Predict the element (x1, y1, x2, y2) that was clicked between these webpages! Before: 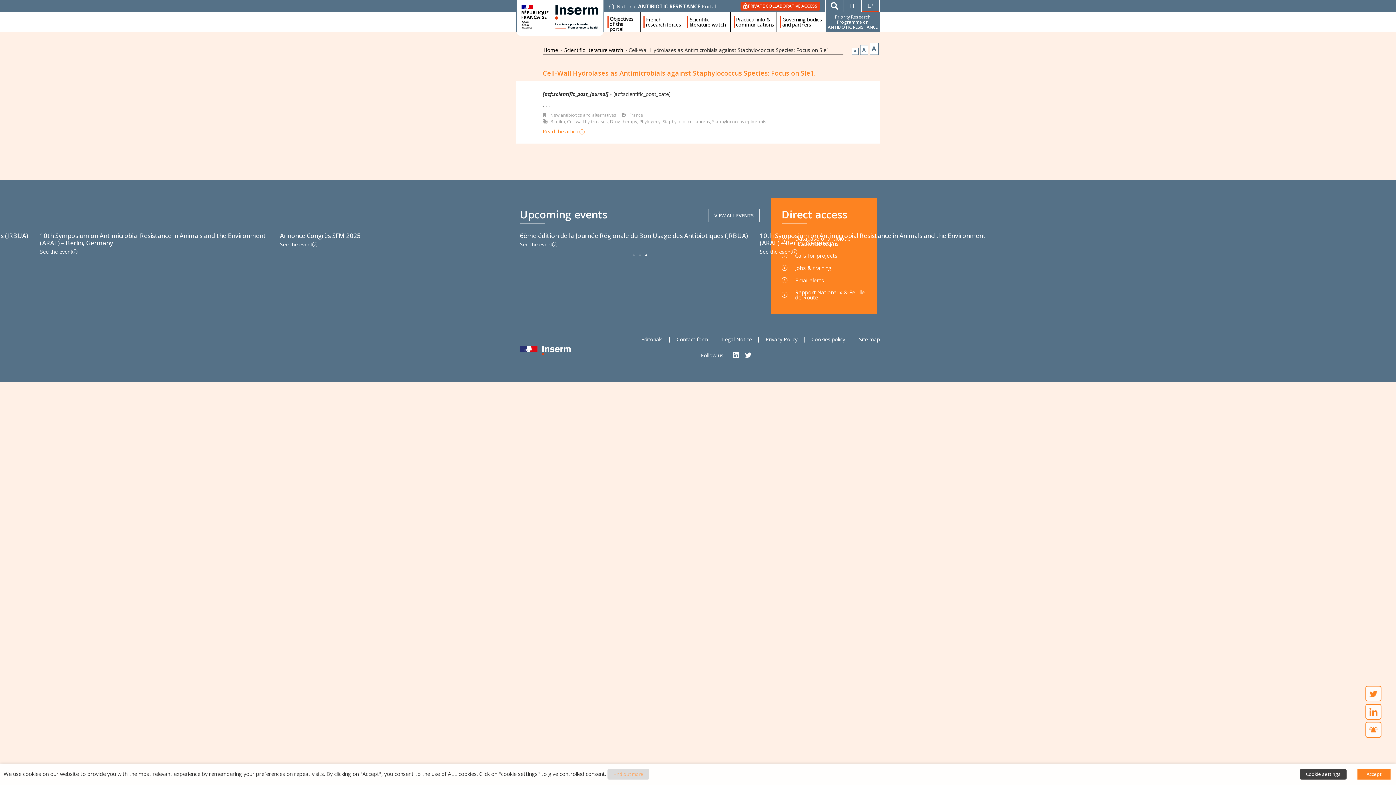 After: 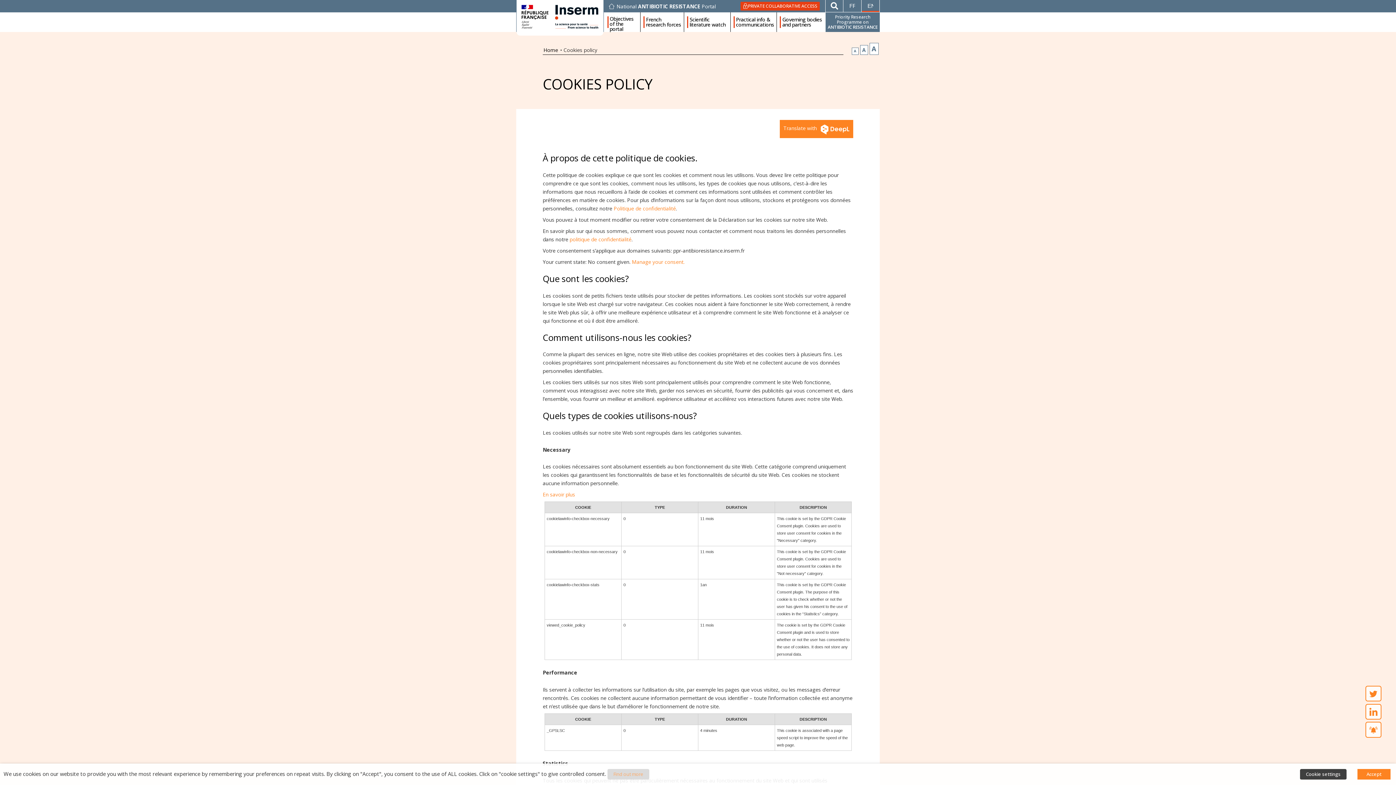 Action: bbox: (811, 334, 845, 344) label: Cookies policy